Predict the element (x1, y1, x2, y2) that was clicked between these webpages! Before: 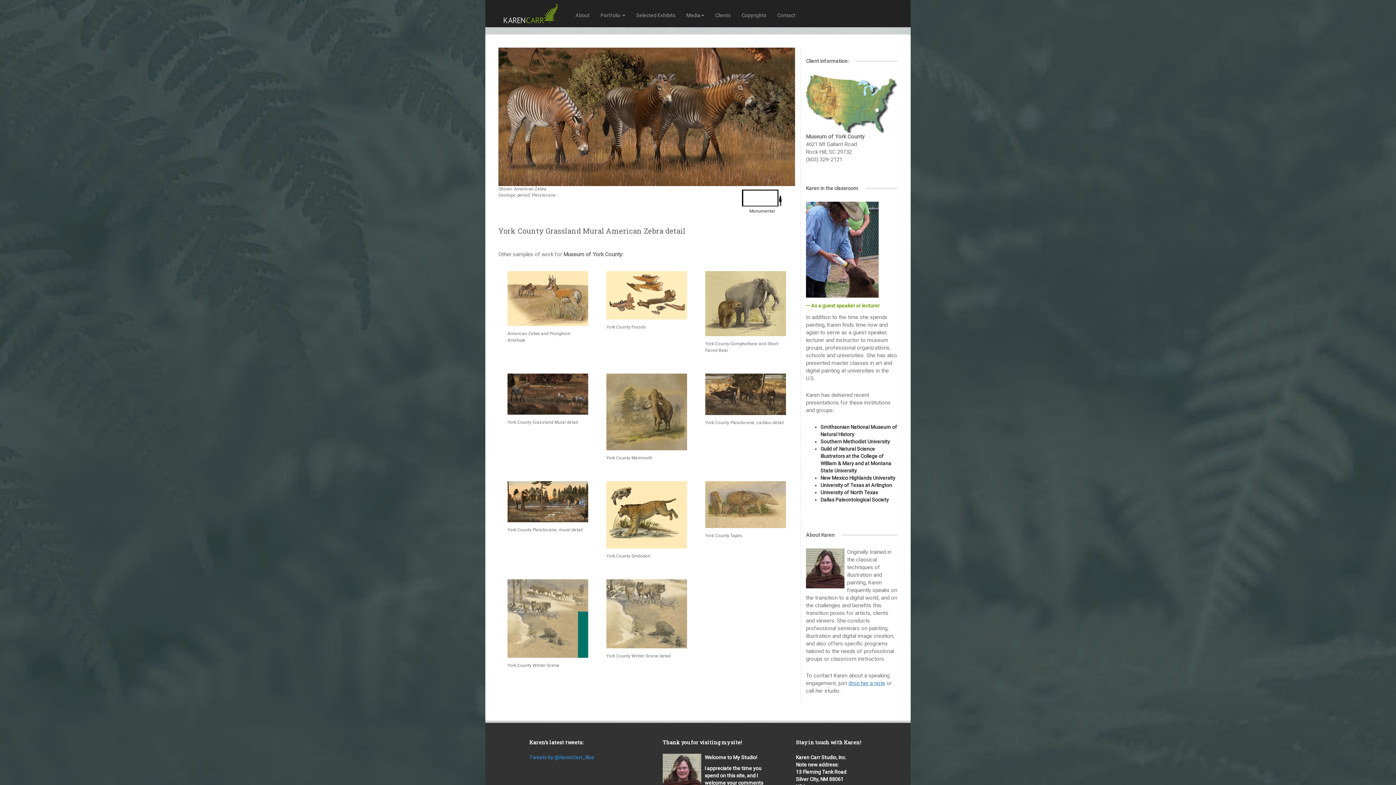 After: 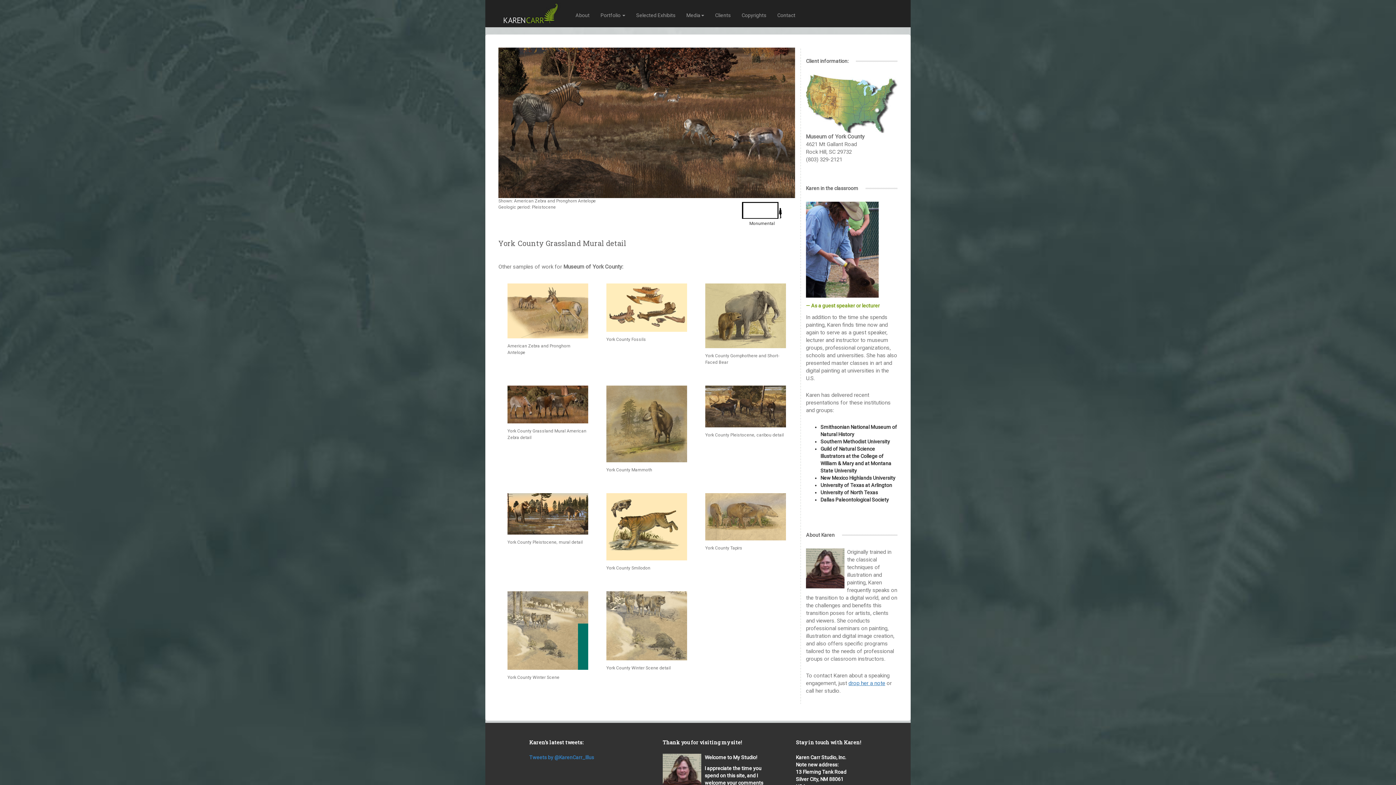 Action: bbox: (507, 373, 588, 414)